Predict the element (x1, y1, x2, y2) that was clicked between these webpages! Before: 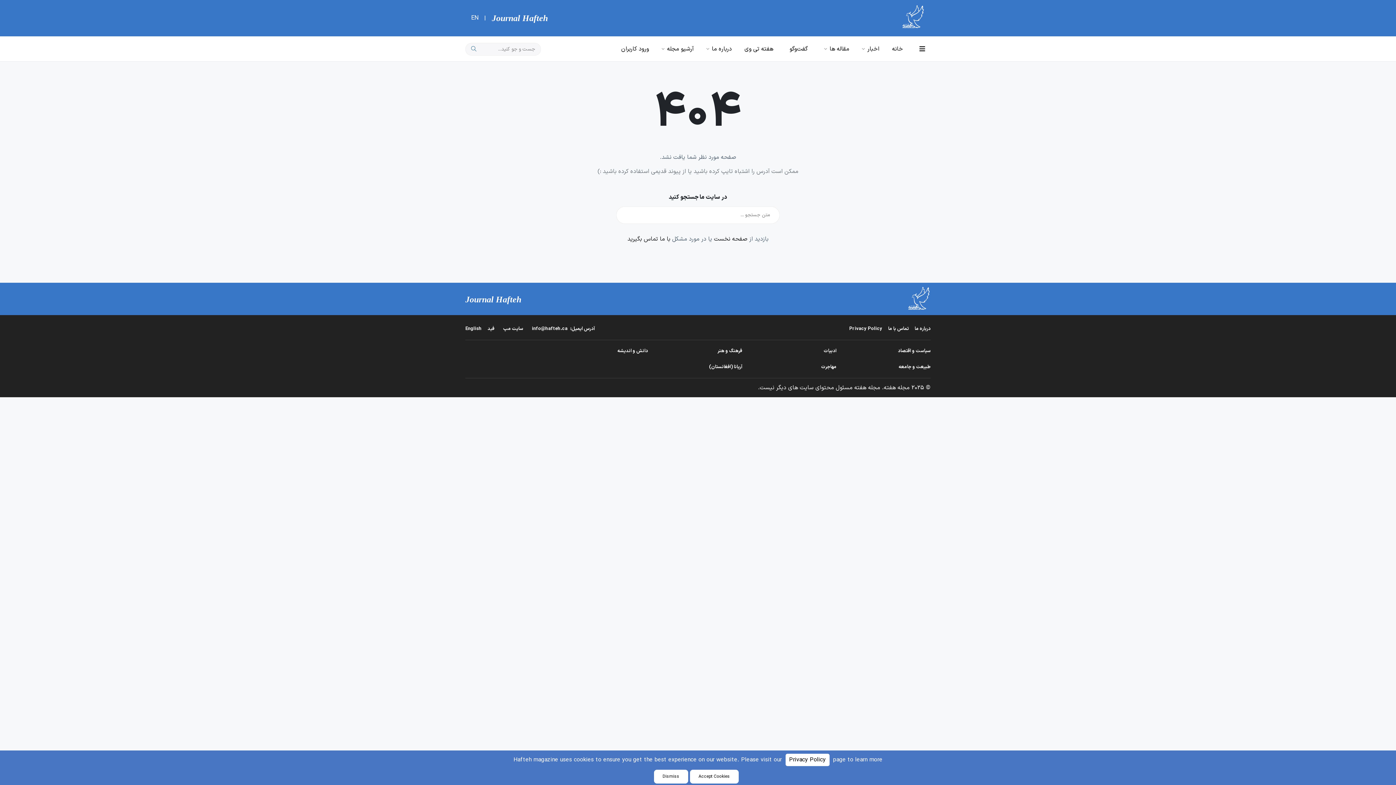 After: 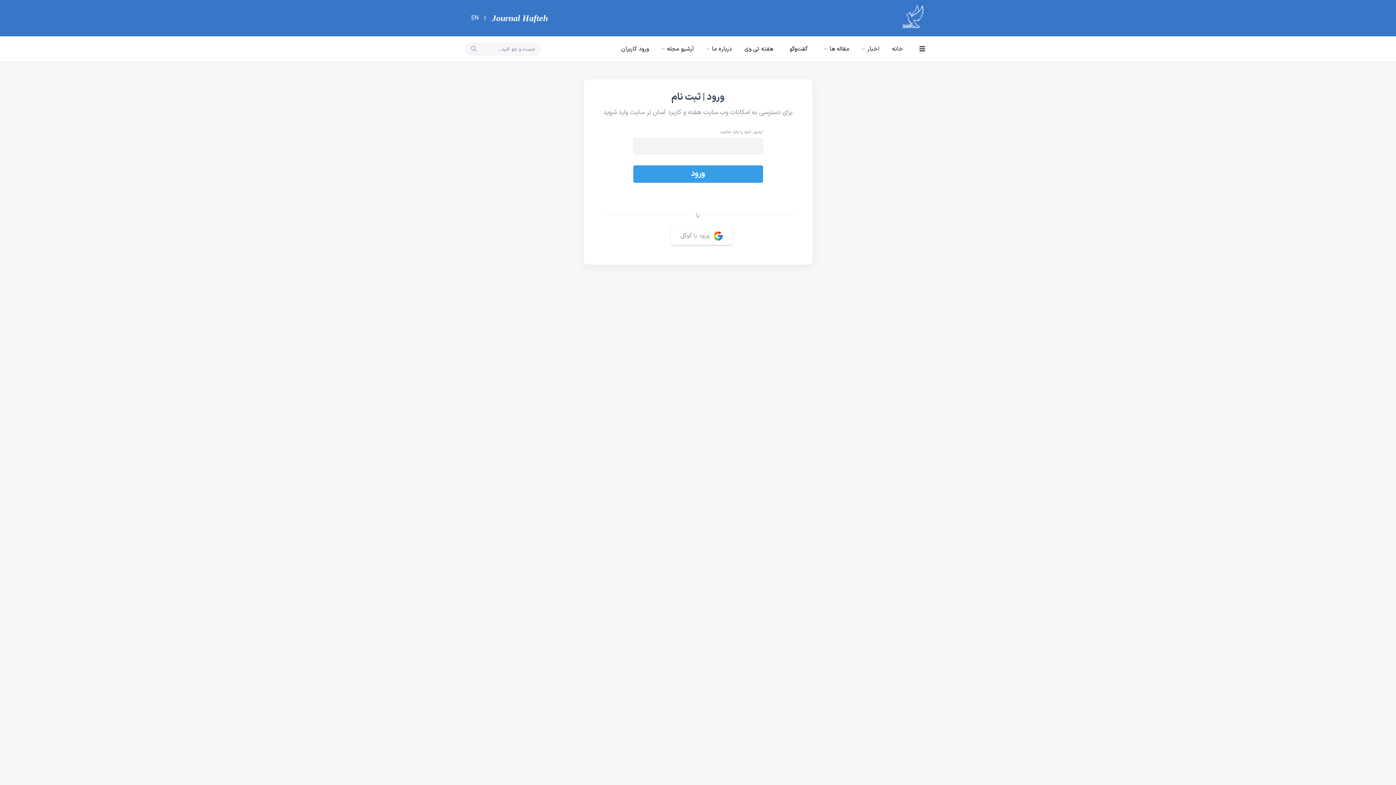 Action: bbox: (621, 38, 649, 60) label: ورود کاربران